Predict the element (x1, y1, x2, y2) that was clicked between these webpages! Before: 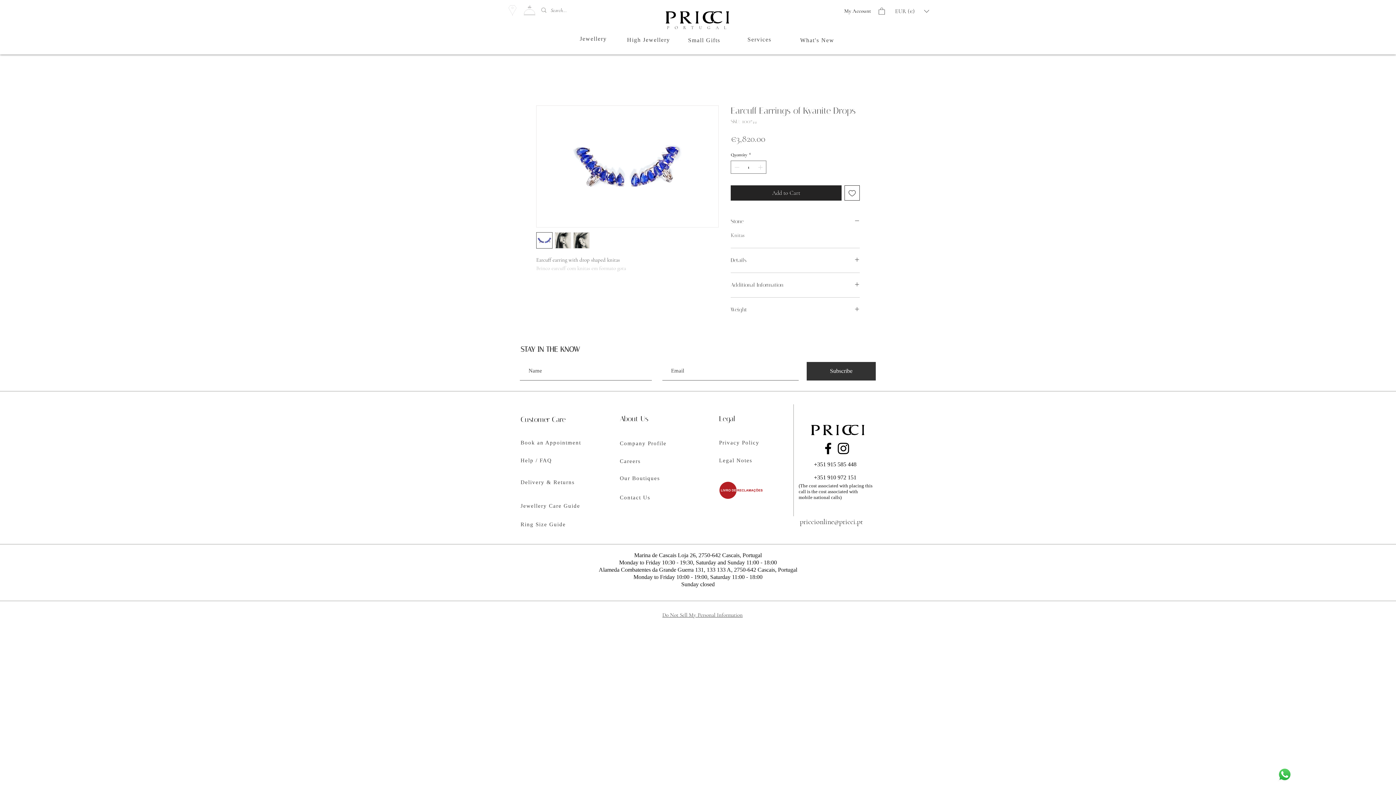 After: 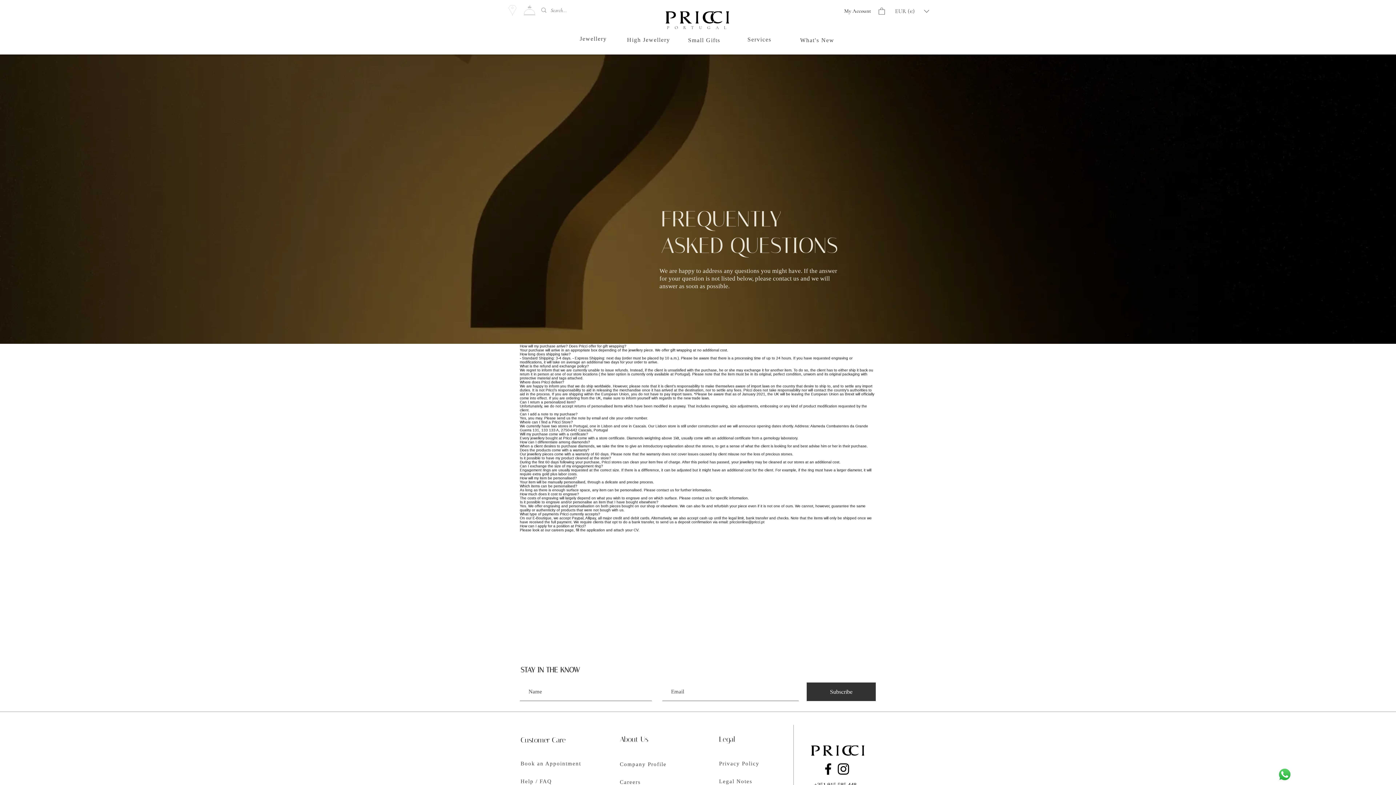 Action: bbox: (520, 453, 585, 468) label: Help / FAQ